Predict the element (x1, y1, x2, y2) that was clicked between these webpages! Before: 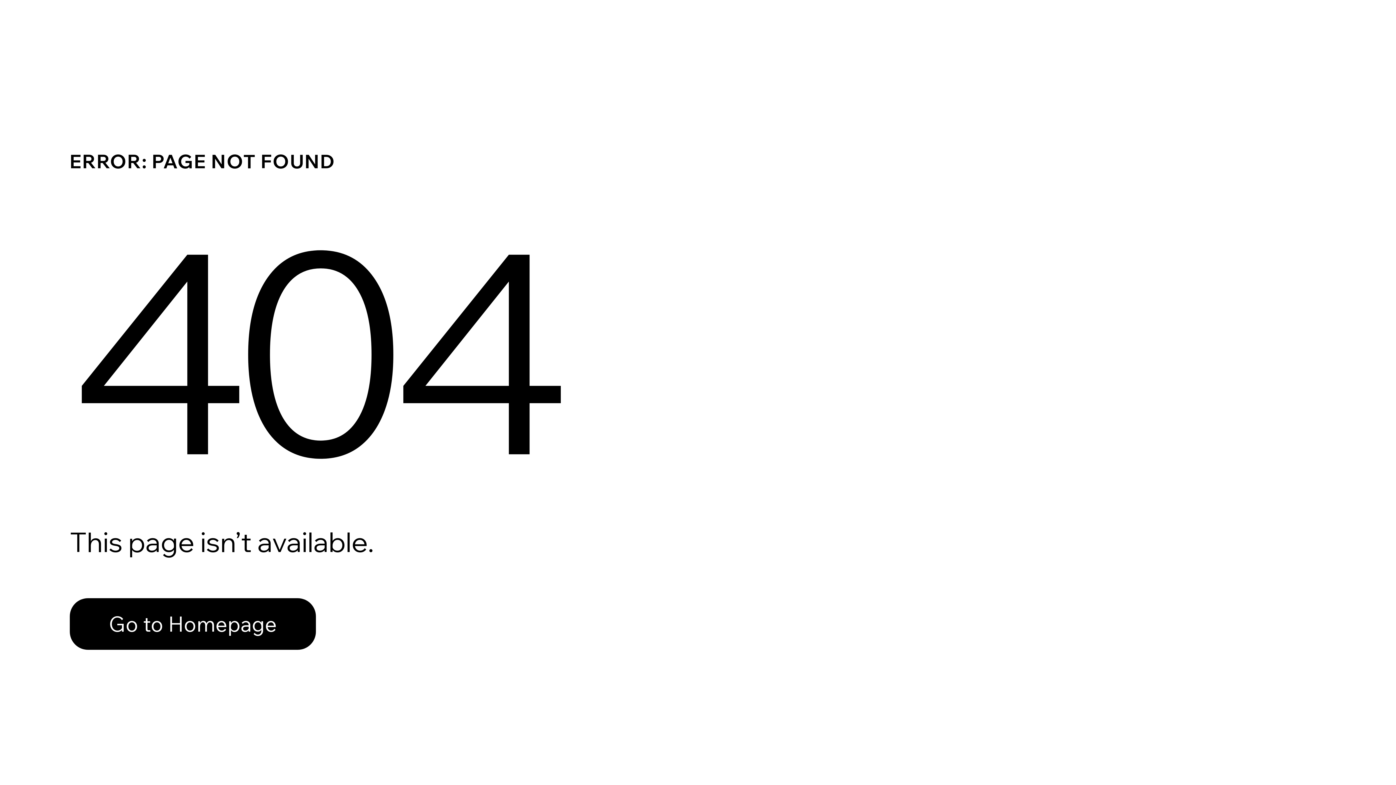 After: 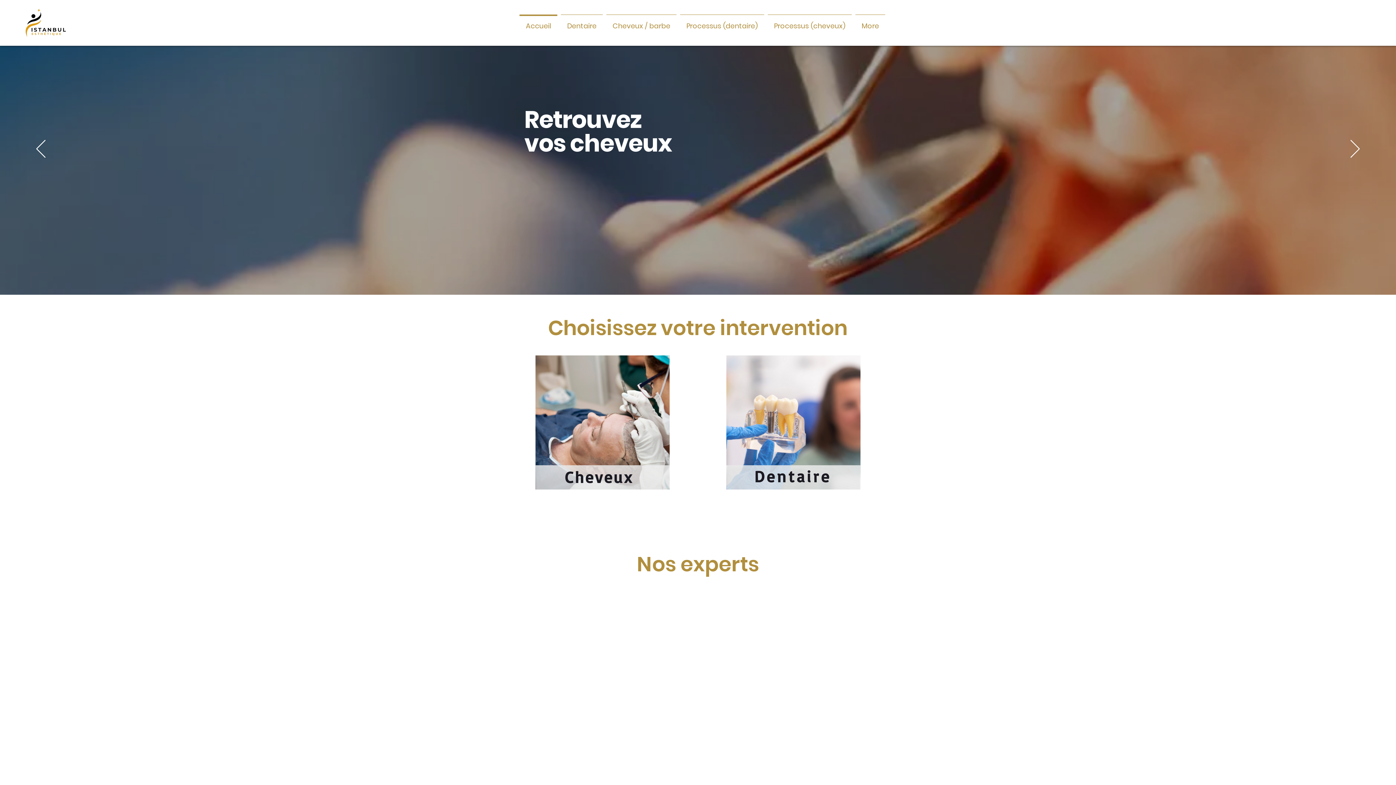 Action: label: Go to Homepage bbox: (69, 598, 316, 650)